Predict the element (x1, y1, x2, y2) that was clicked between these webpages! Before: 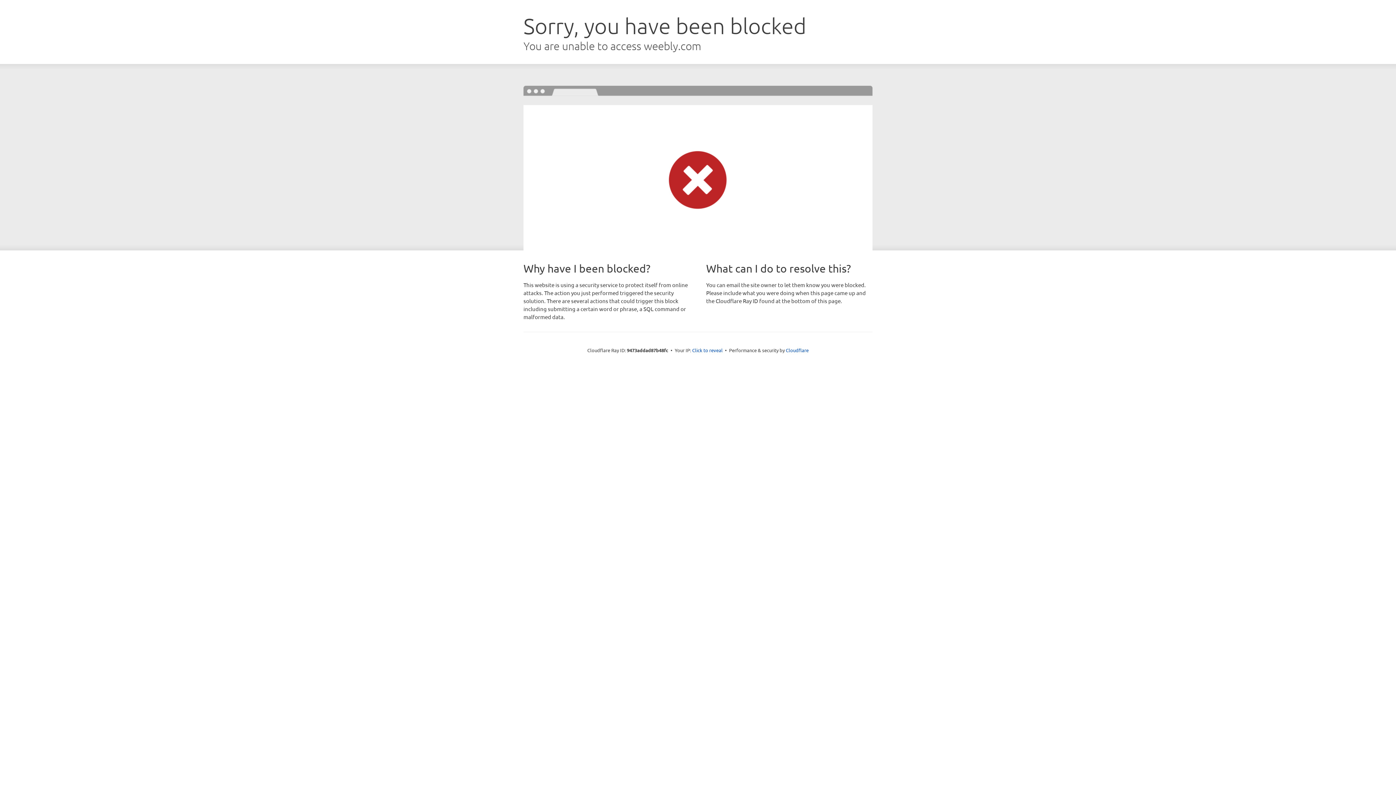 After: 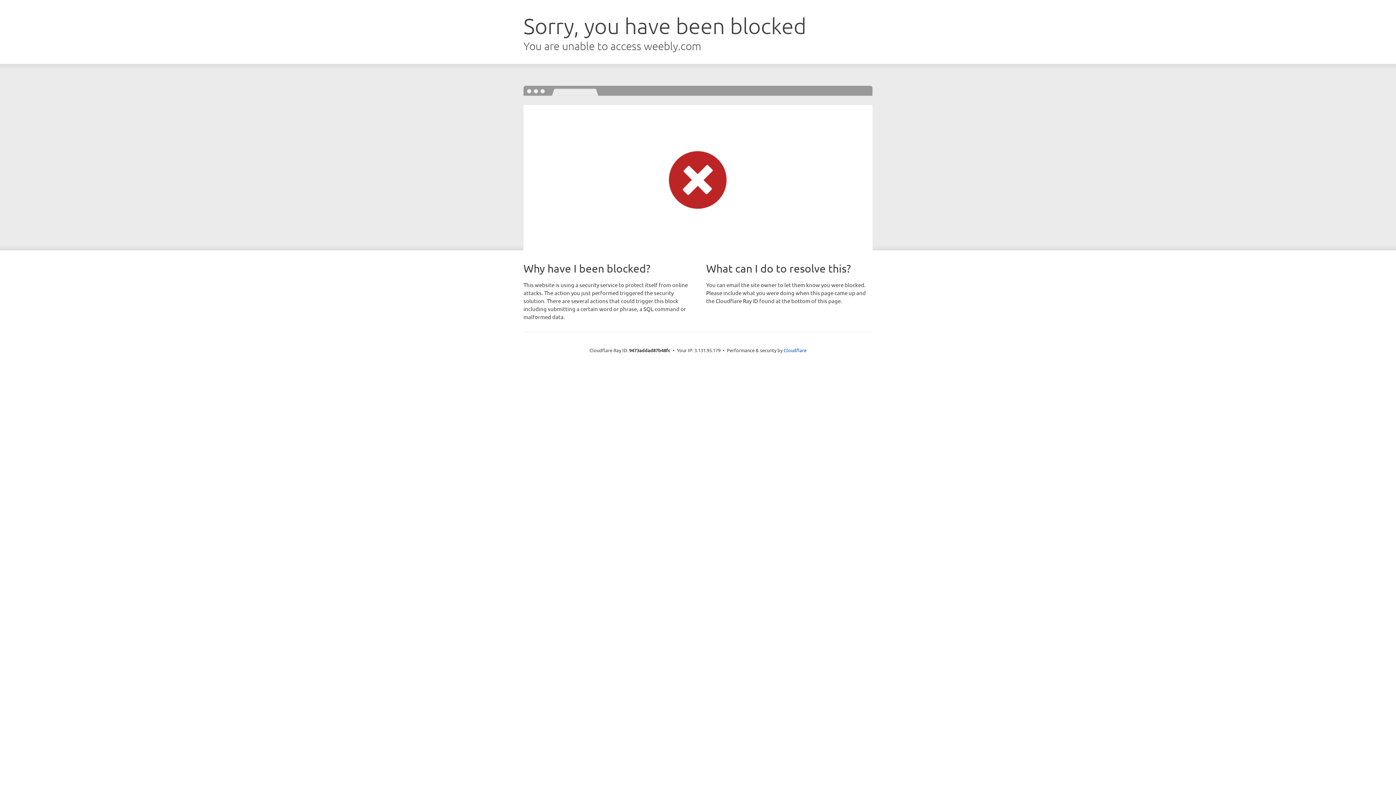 Action: label: Click to reveal bbox: (692, 346, 722, 353)